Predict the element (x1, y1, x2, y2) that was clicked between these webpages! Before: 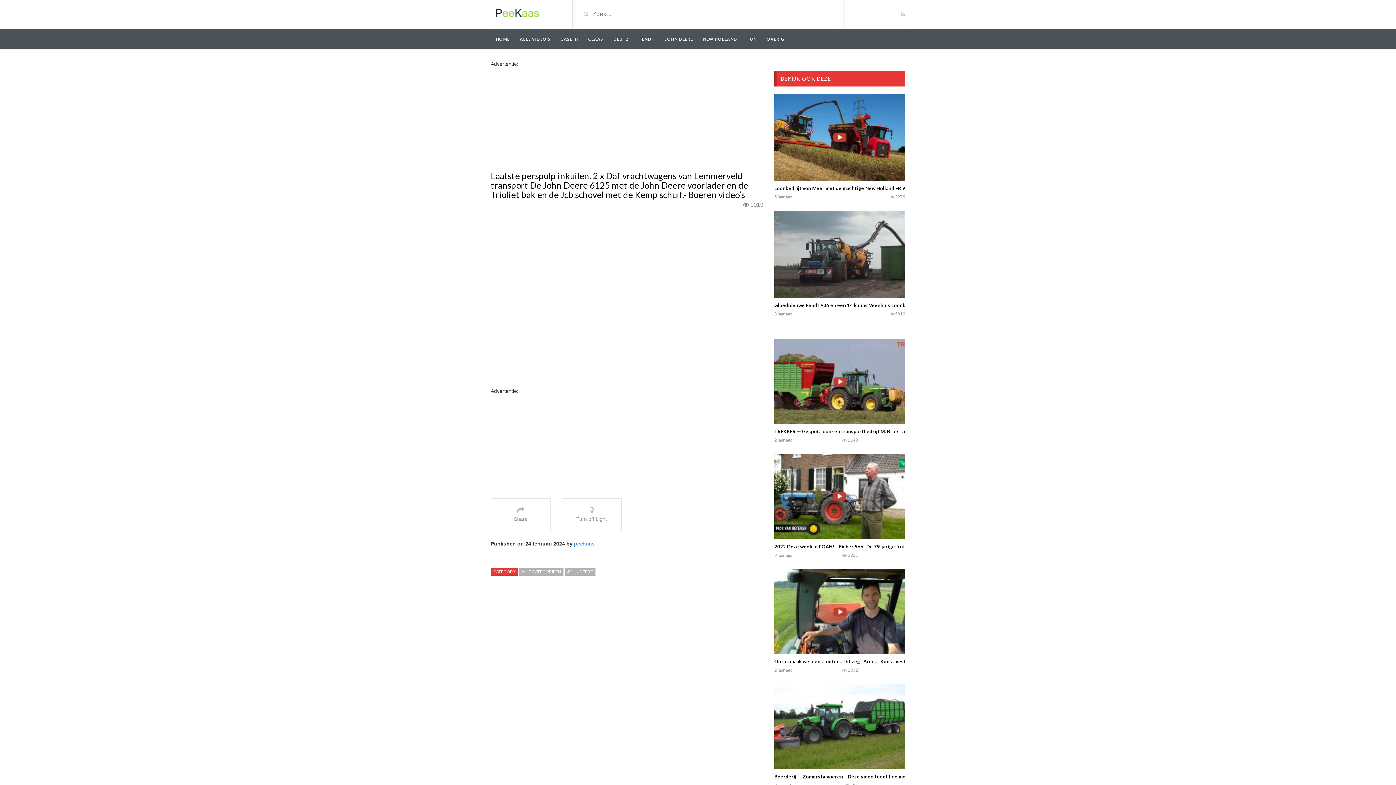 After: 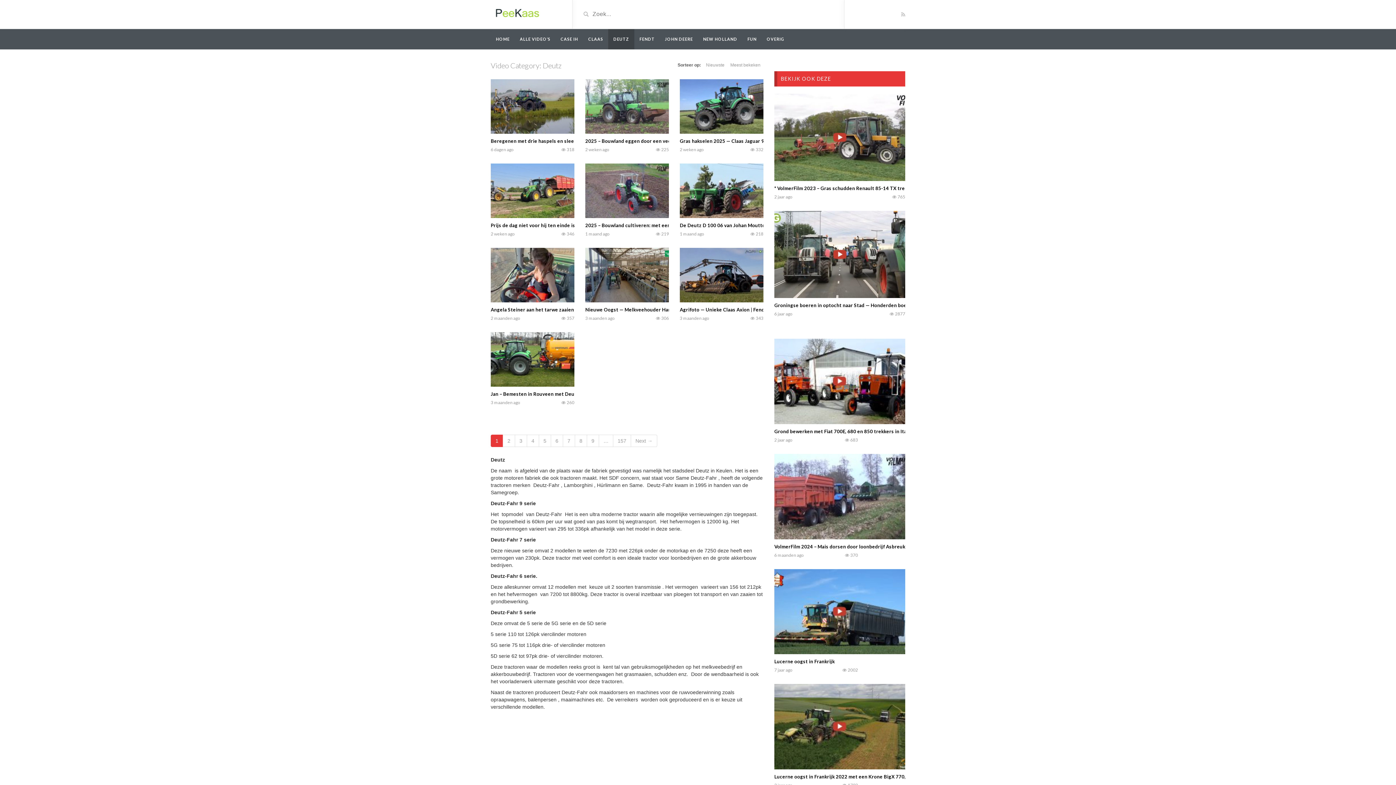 Action: label: DEUTZ bbox: (608, 29, 634, 49)